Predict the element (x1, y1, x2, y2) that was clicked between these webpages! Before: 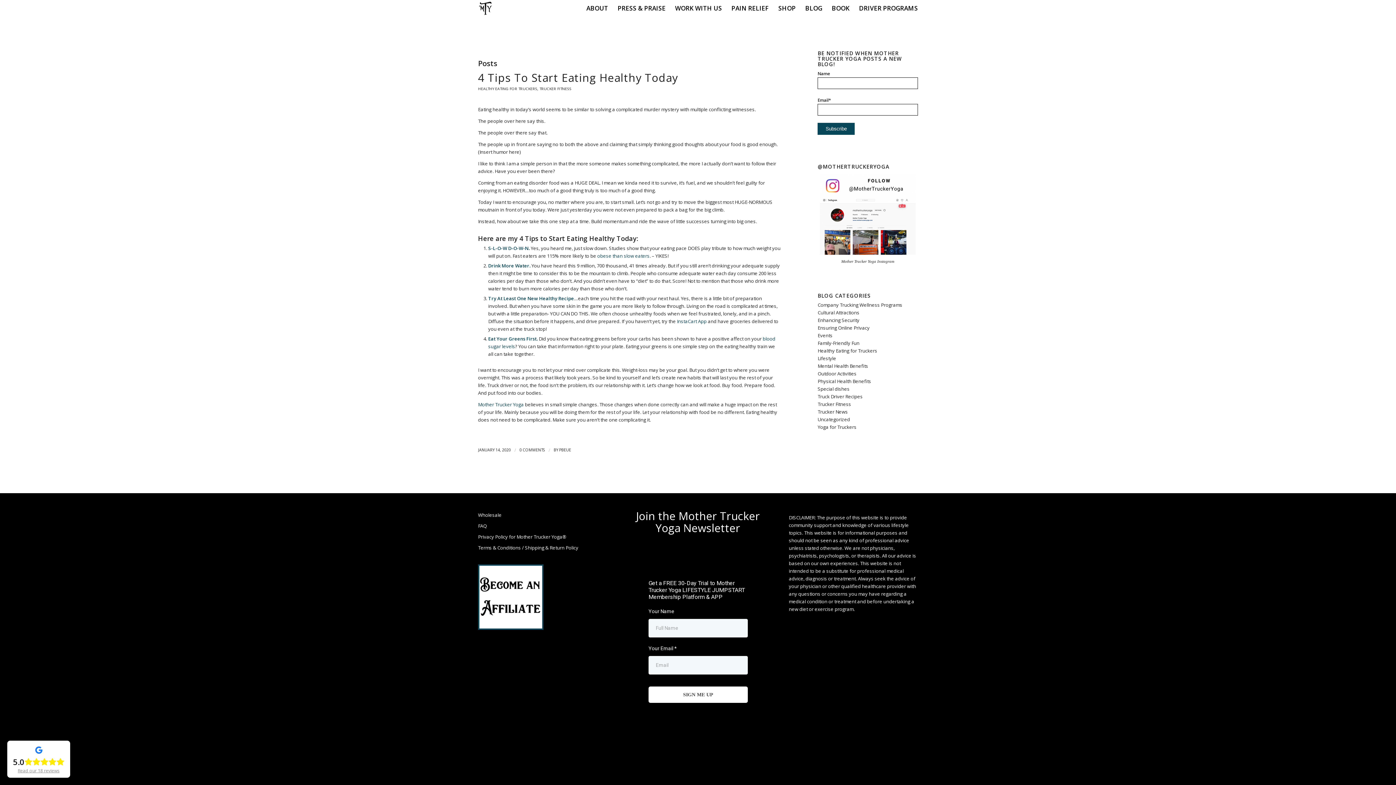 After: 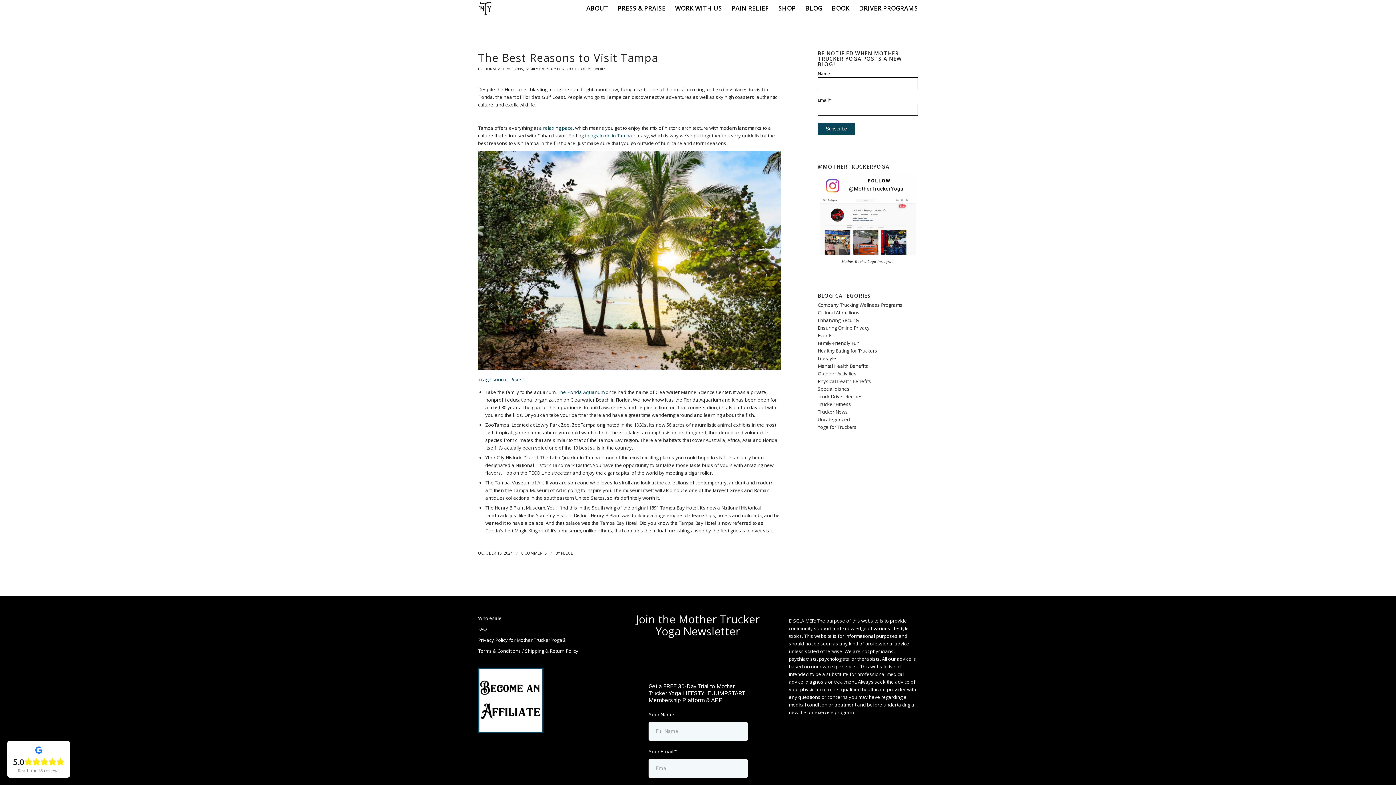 Action: label: Family-Friendly Fun bbox: (817, 340, 859, 346)